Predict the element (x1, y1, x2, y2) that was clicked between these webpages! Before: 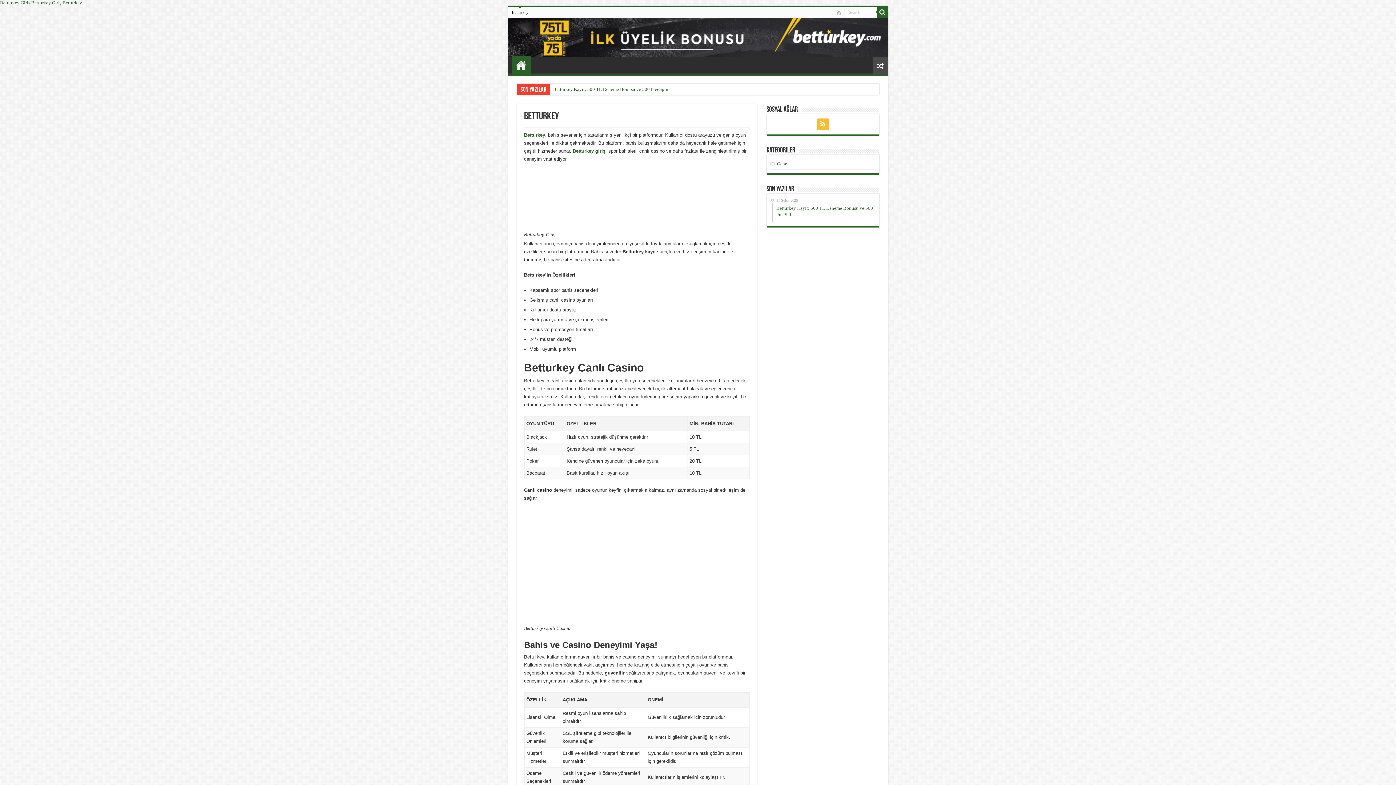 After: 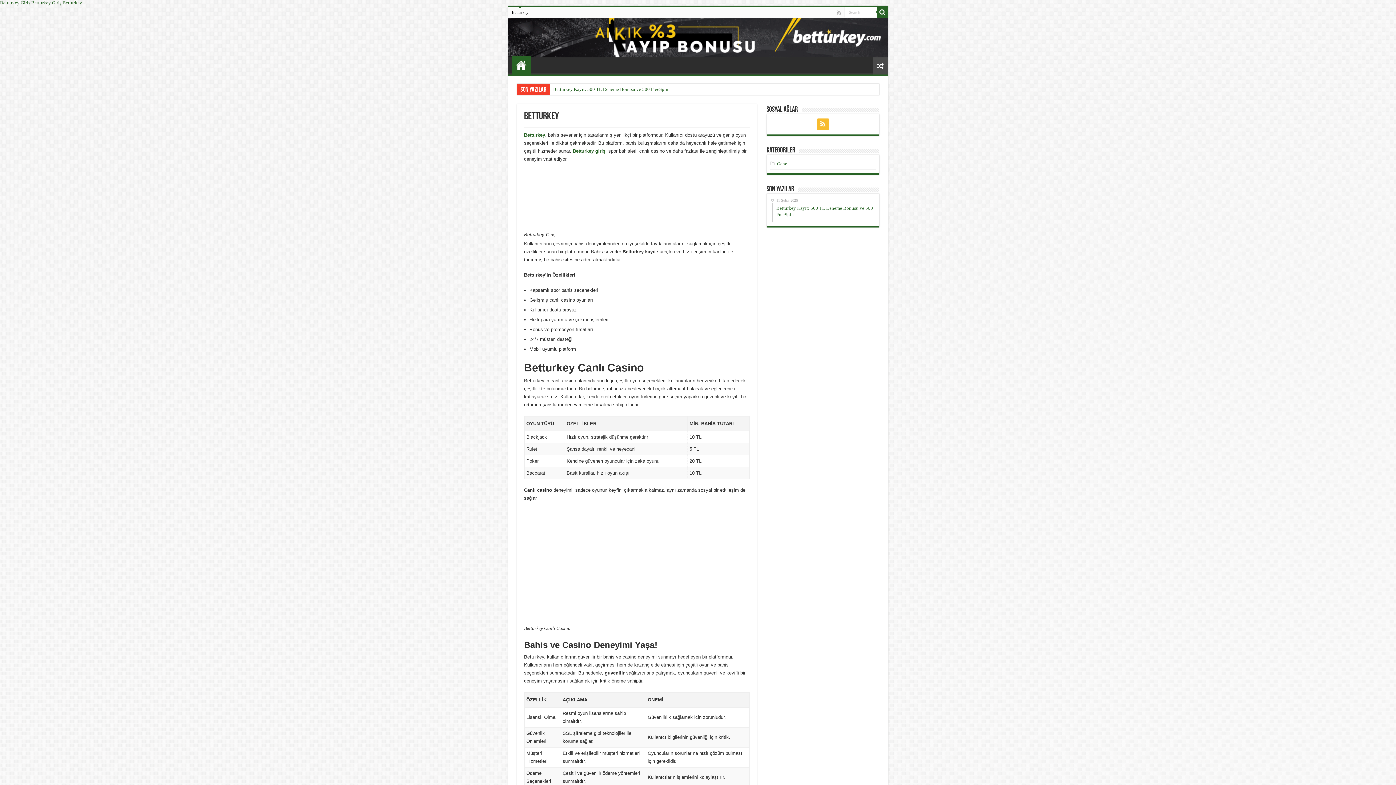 Action: bbox: (508, 6, 532, 17) label: Betturkey